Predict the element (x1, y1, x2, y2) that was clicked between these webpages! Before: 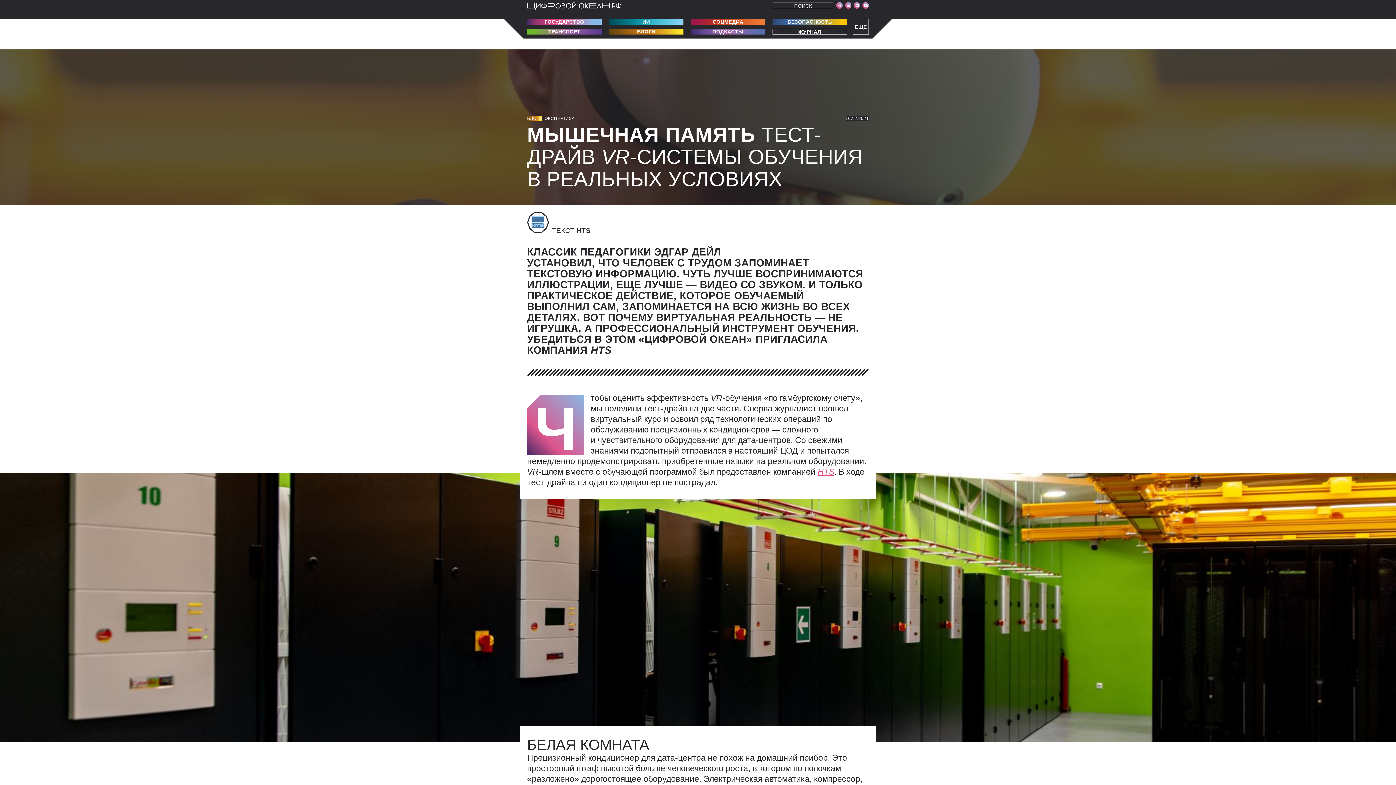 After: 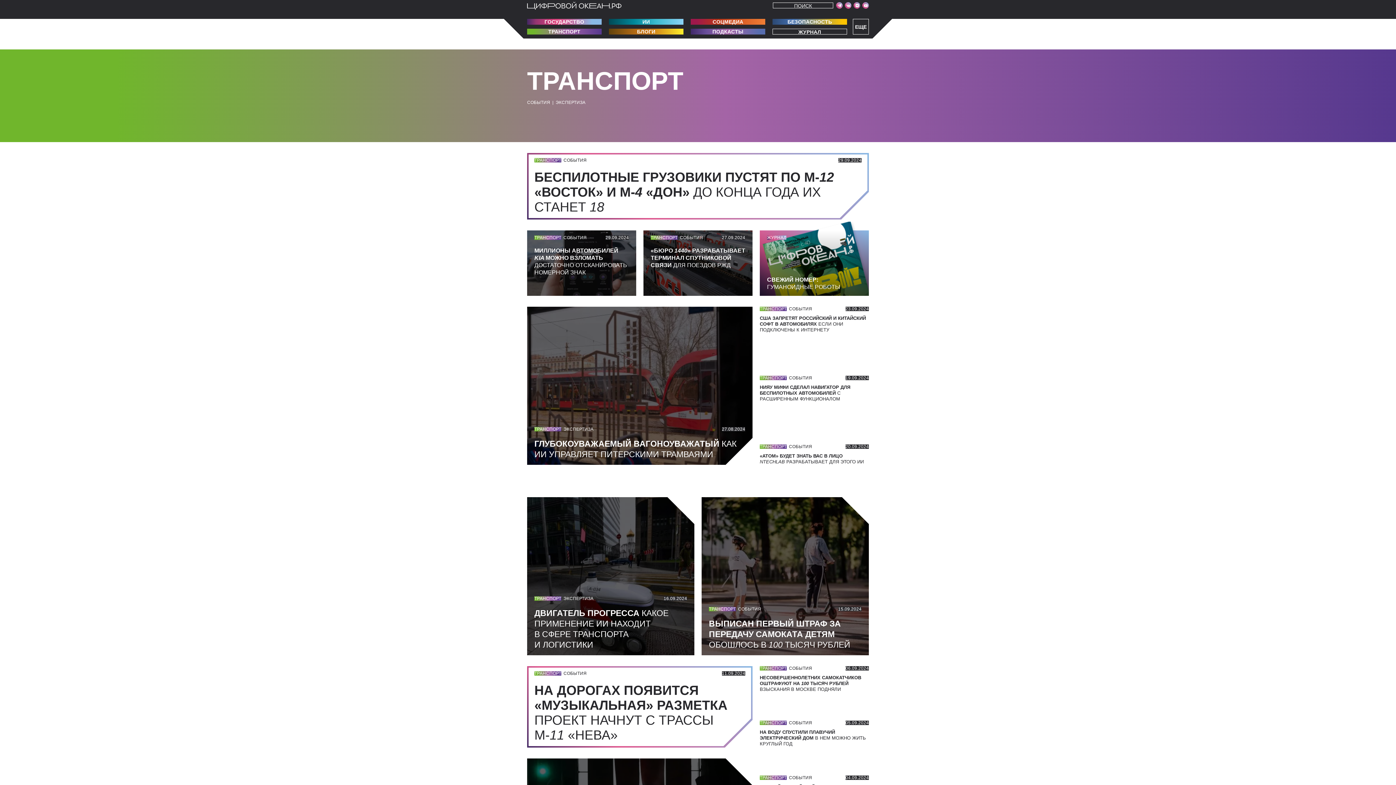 Action: bbox: (527, 28, 601, 34) label: ТРАНСПОРТ